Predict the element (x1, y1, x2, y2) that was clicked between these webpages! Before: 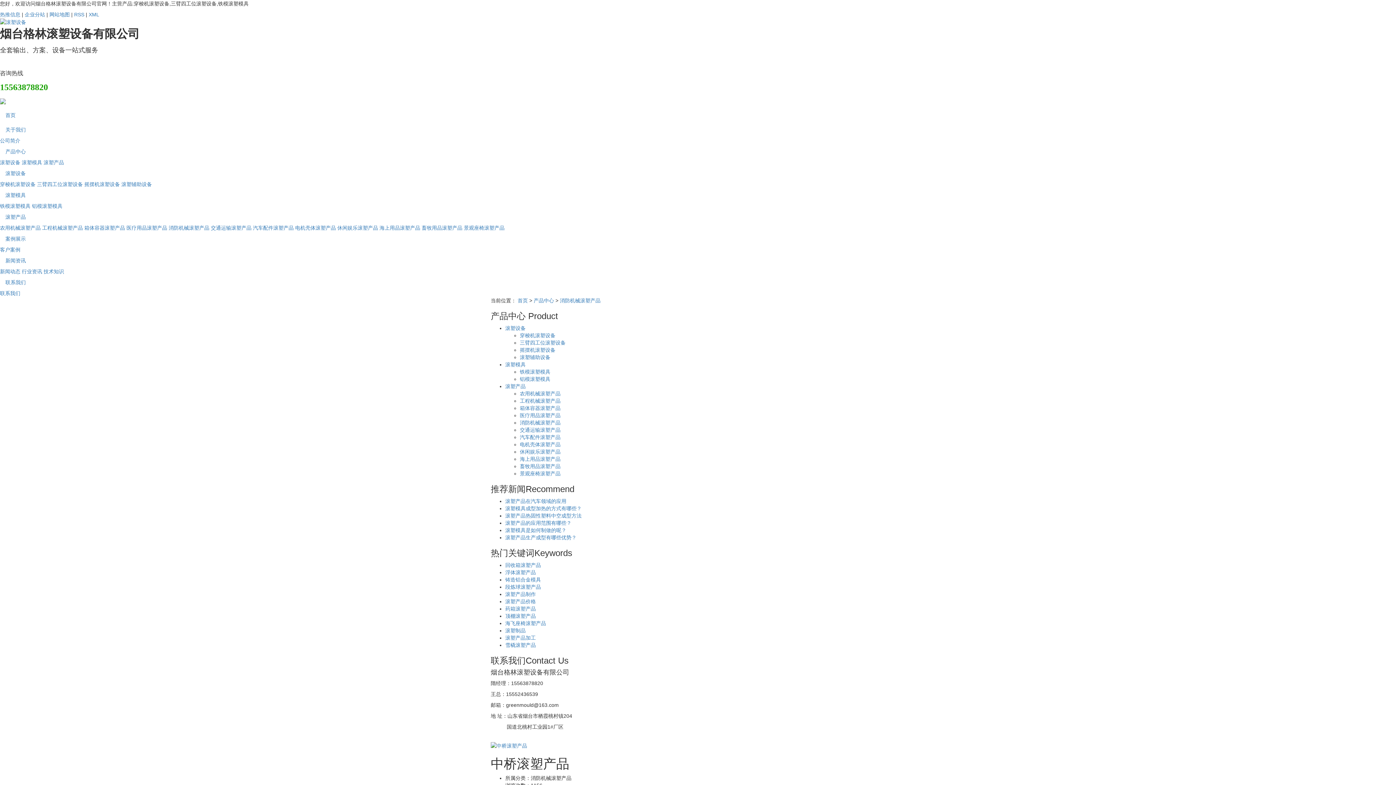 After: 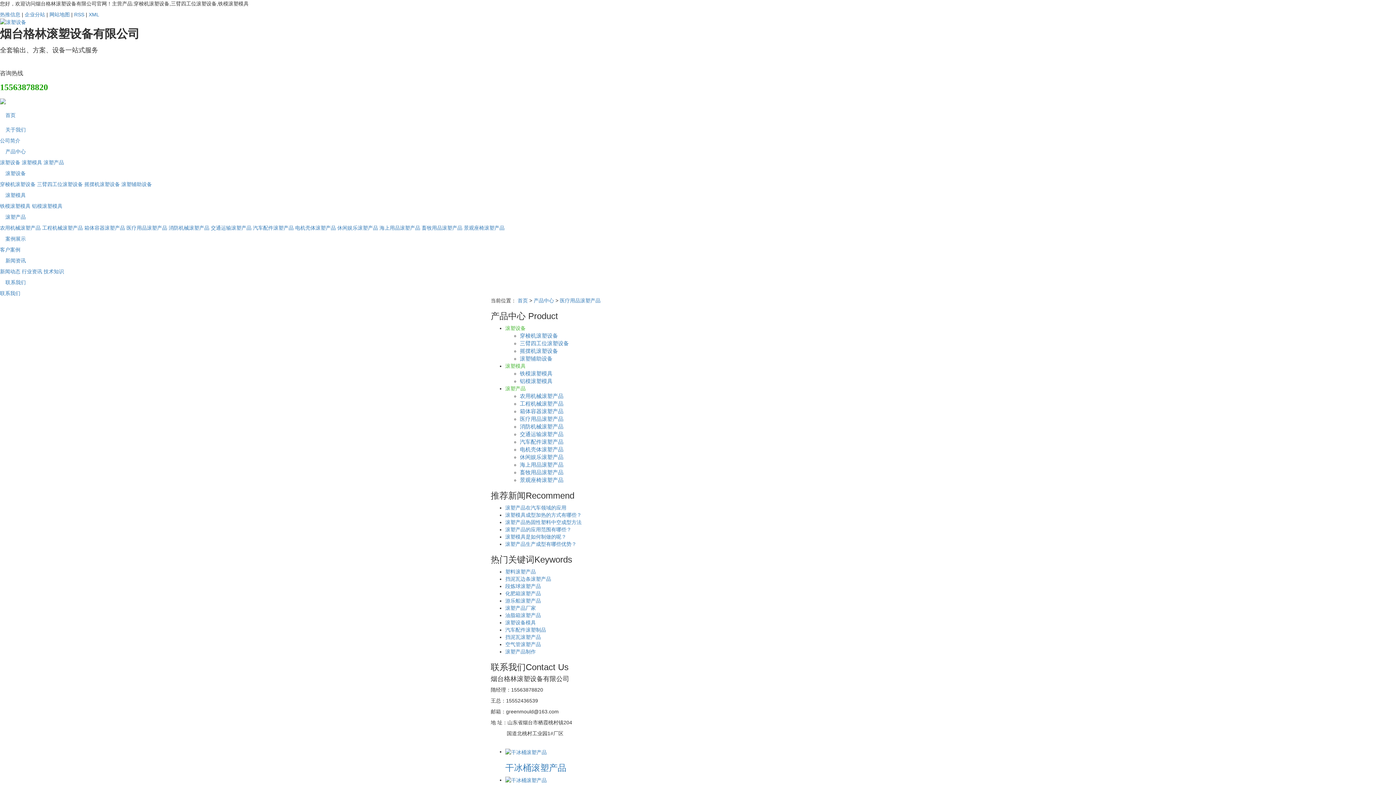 Action: bbox: (520, 412, 560, 418) label: 医疗用品滚塑产品